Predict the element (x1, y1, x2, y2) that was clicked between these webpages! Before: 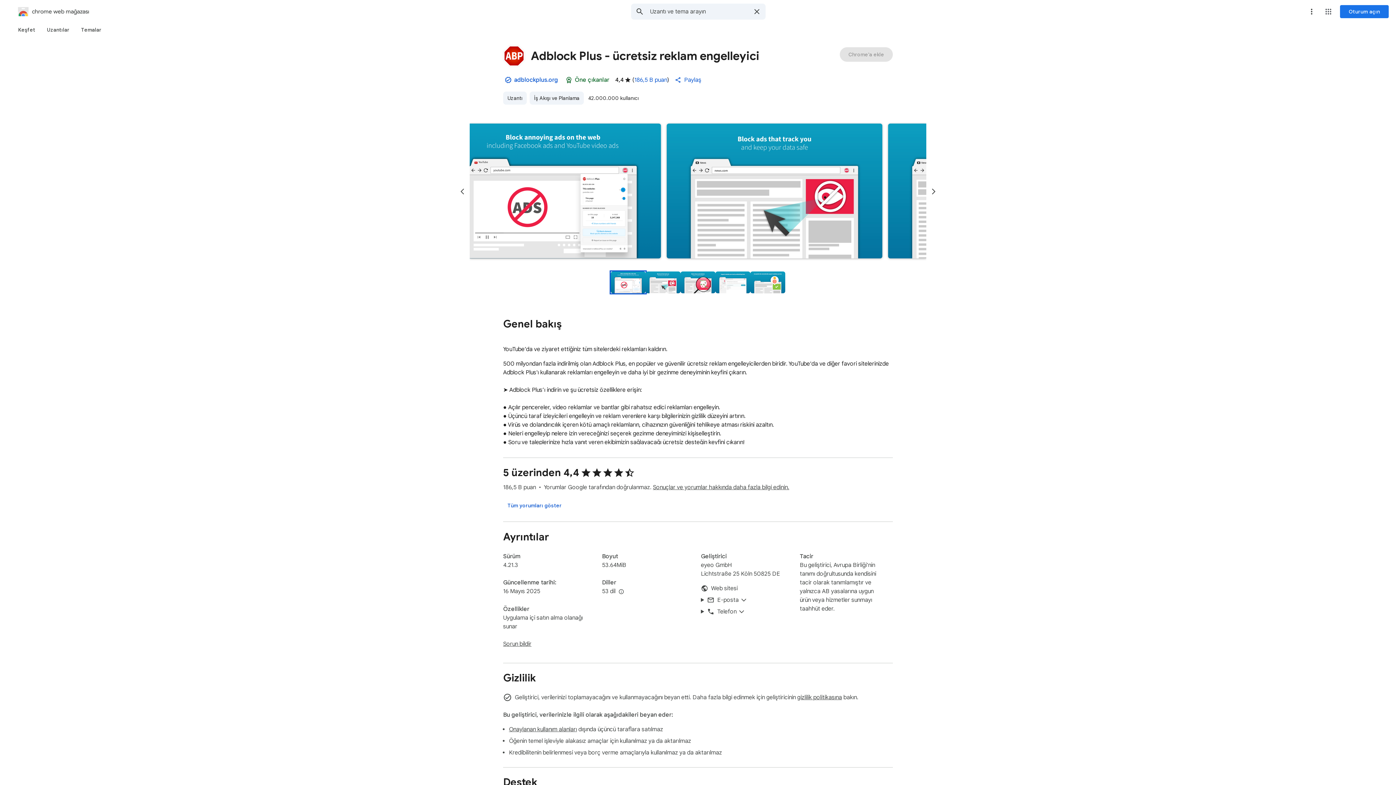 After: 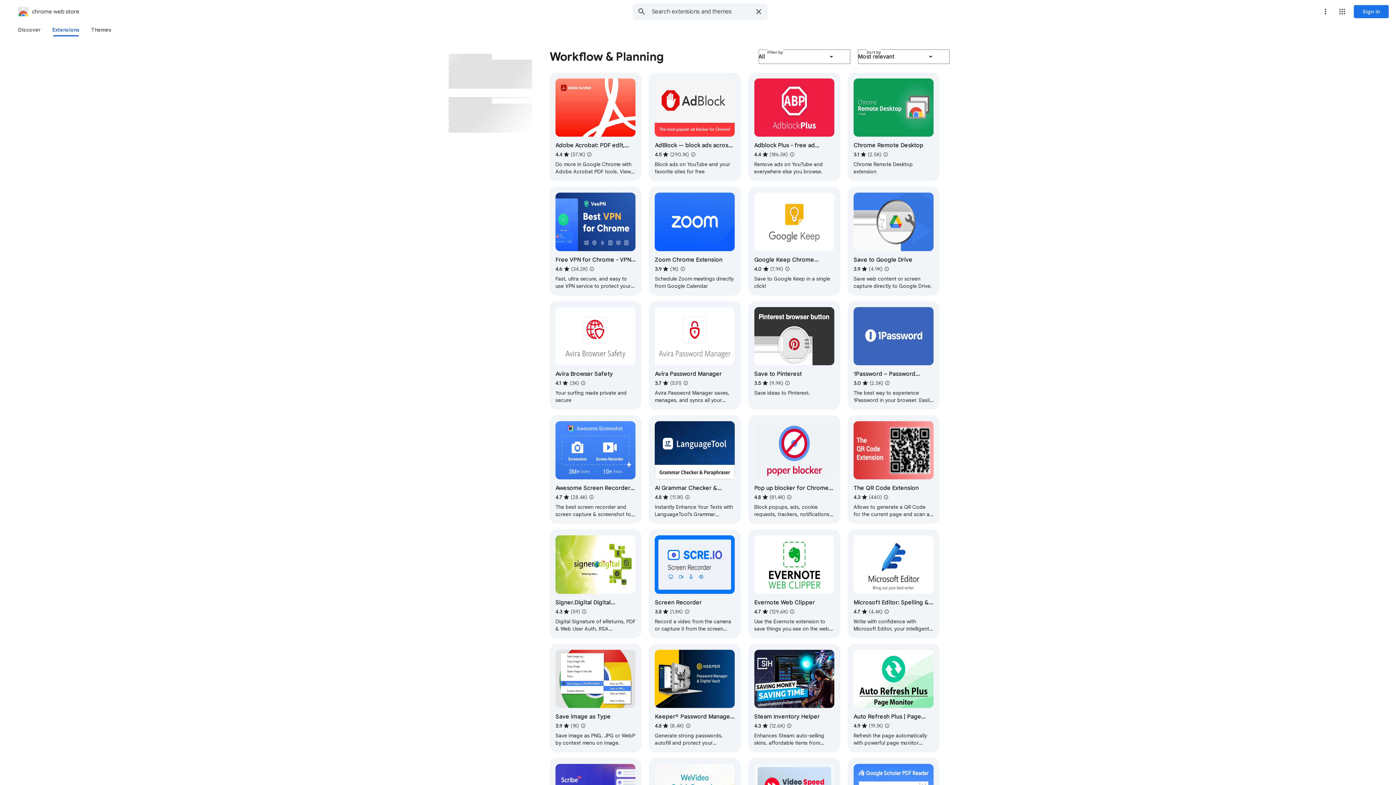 Action: bbox: (529, 91, 584, 104) label: İş Akışı ve Planlama